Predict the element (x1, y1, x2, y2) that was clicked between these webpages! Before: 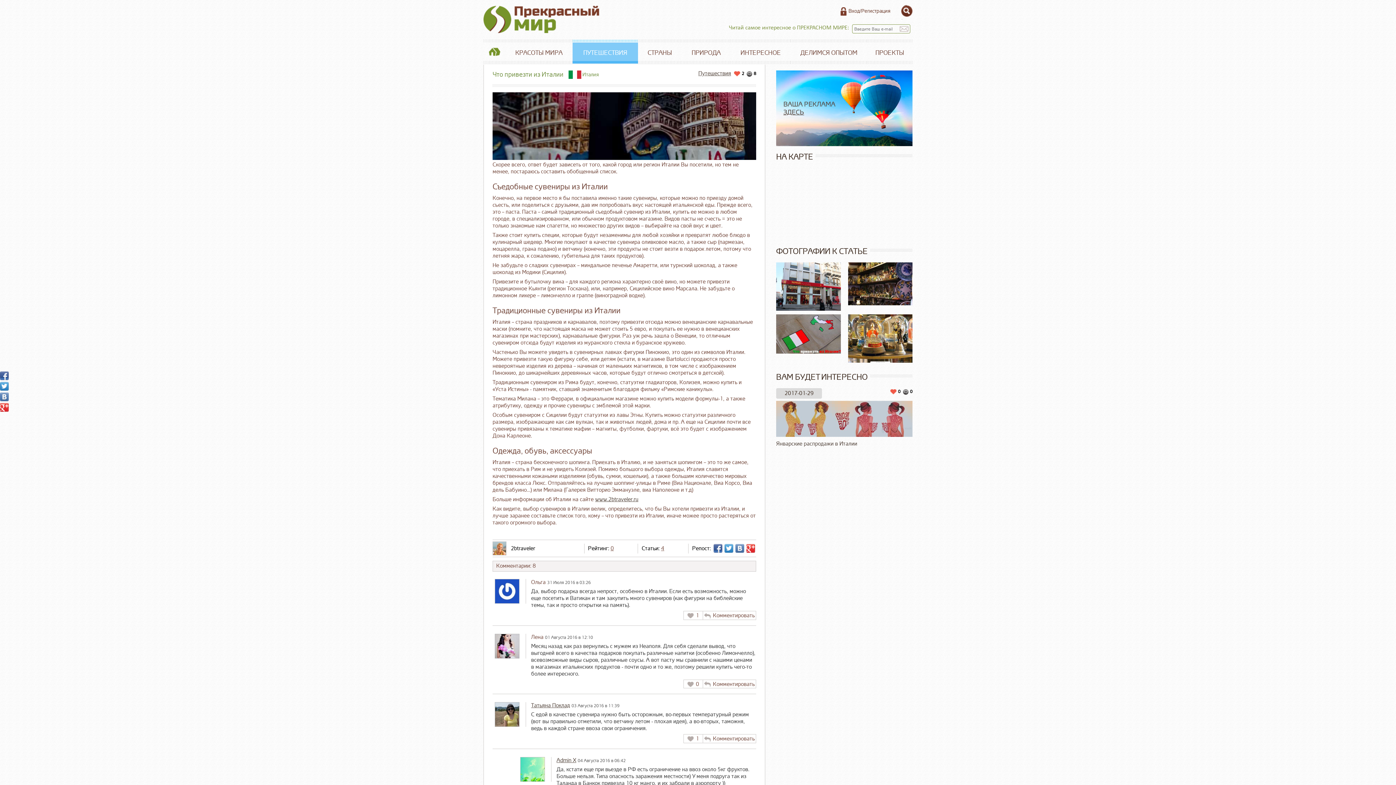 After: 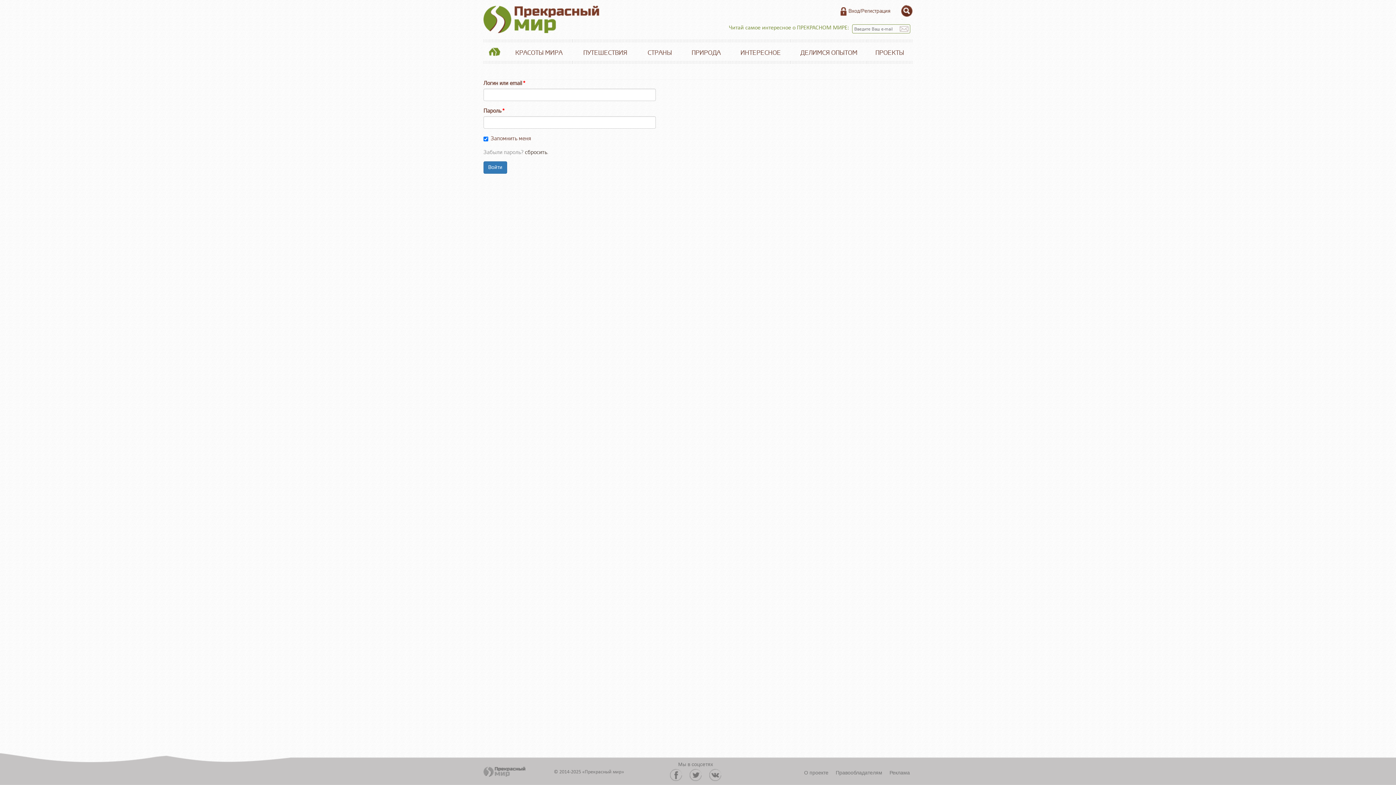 Action: bbox: (840, 5, 890, 17) label: Вход/Регистрация